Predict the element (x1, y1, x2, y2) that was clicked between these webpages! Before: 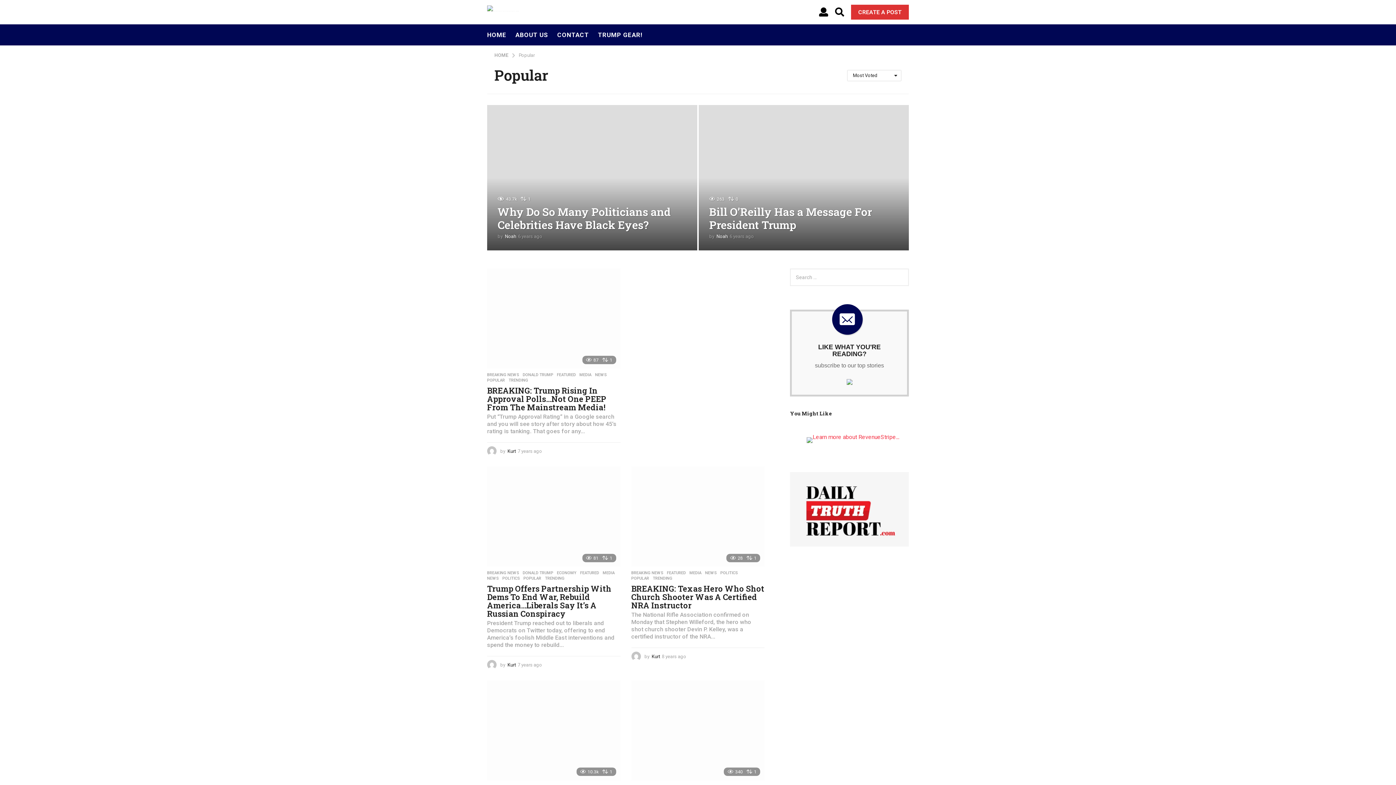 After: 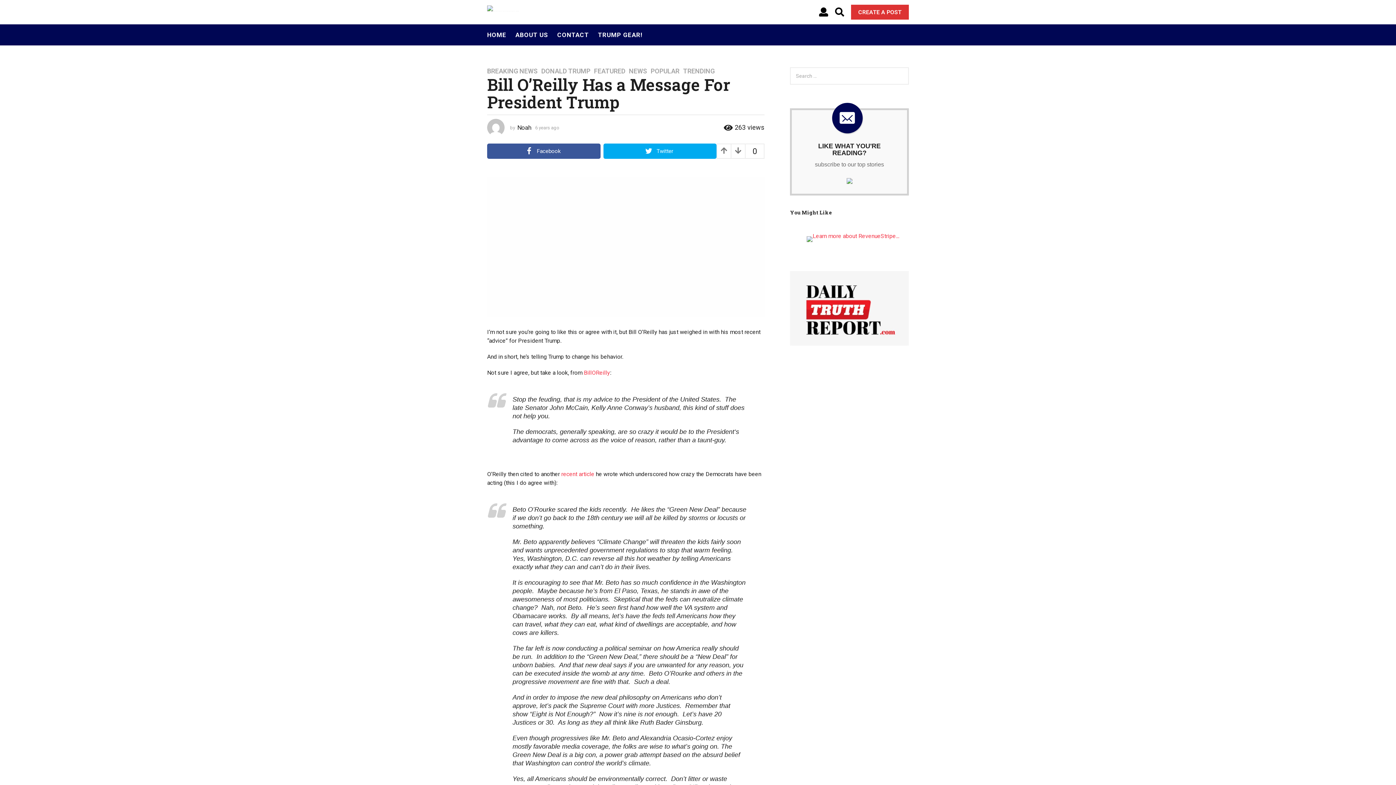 Action: bbox: (709, 204, 871, 231) label: Bill O’Reilly Has a Message For President Trump